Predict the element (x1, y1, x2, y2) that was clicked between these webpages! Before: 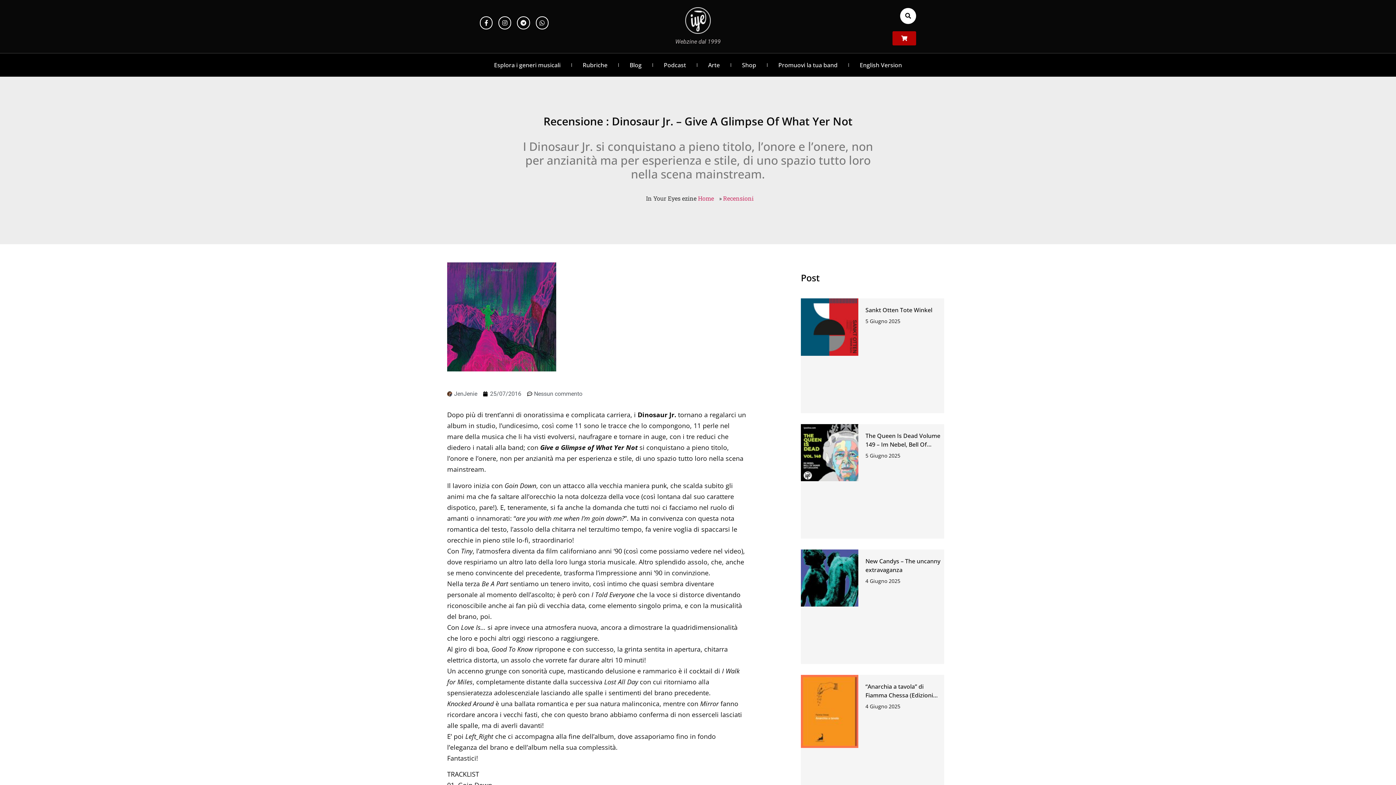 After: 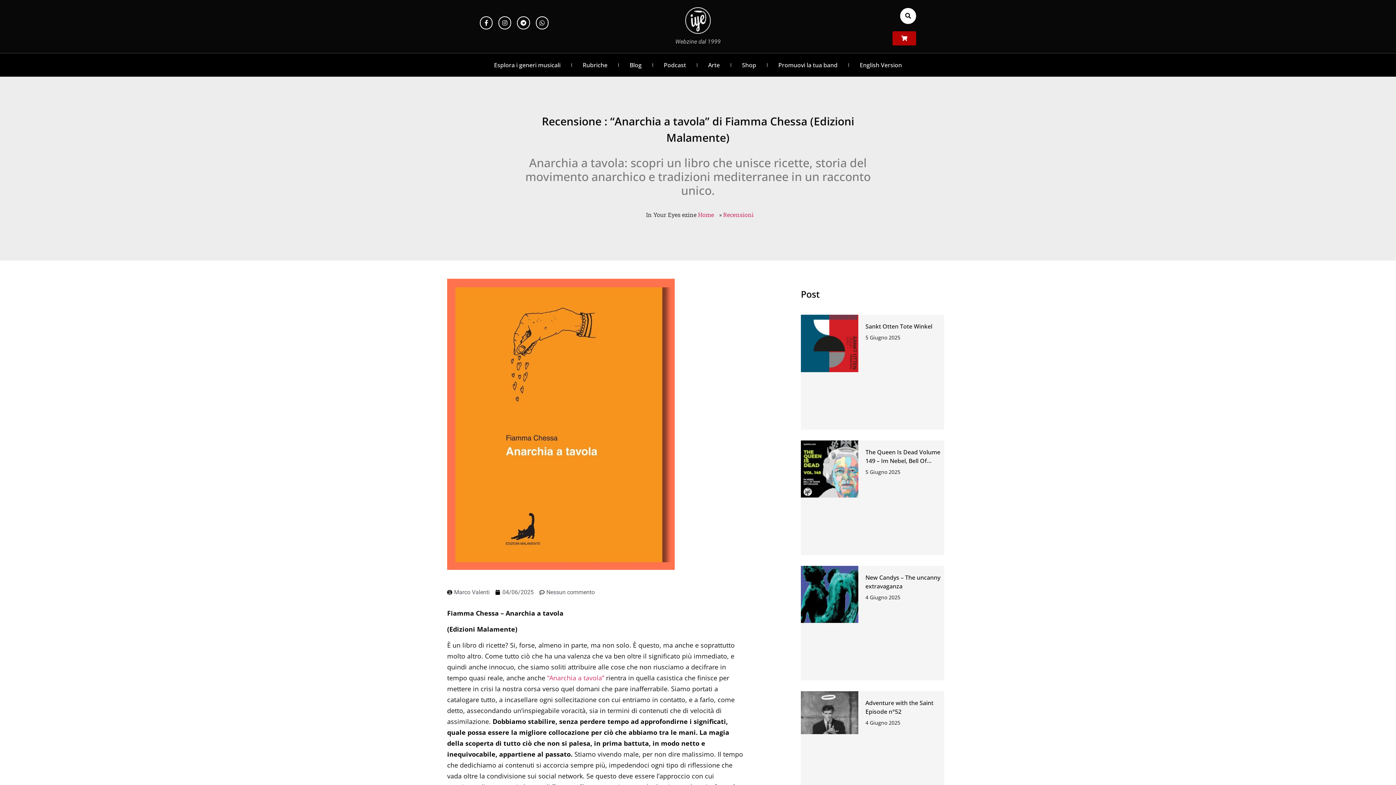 Action: label: “Anarchia a tavola” di Fiamma Chessa (Edizioni Malamente) bbox: (865, 682, 933, 708)